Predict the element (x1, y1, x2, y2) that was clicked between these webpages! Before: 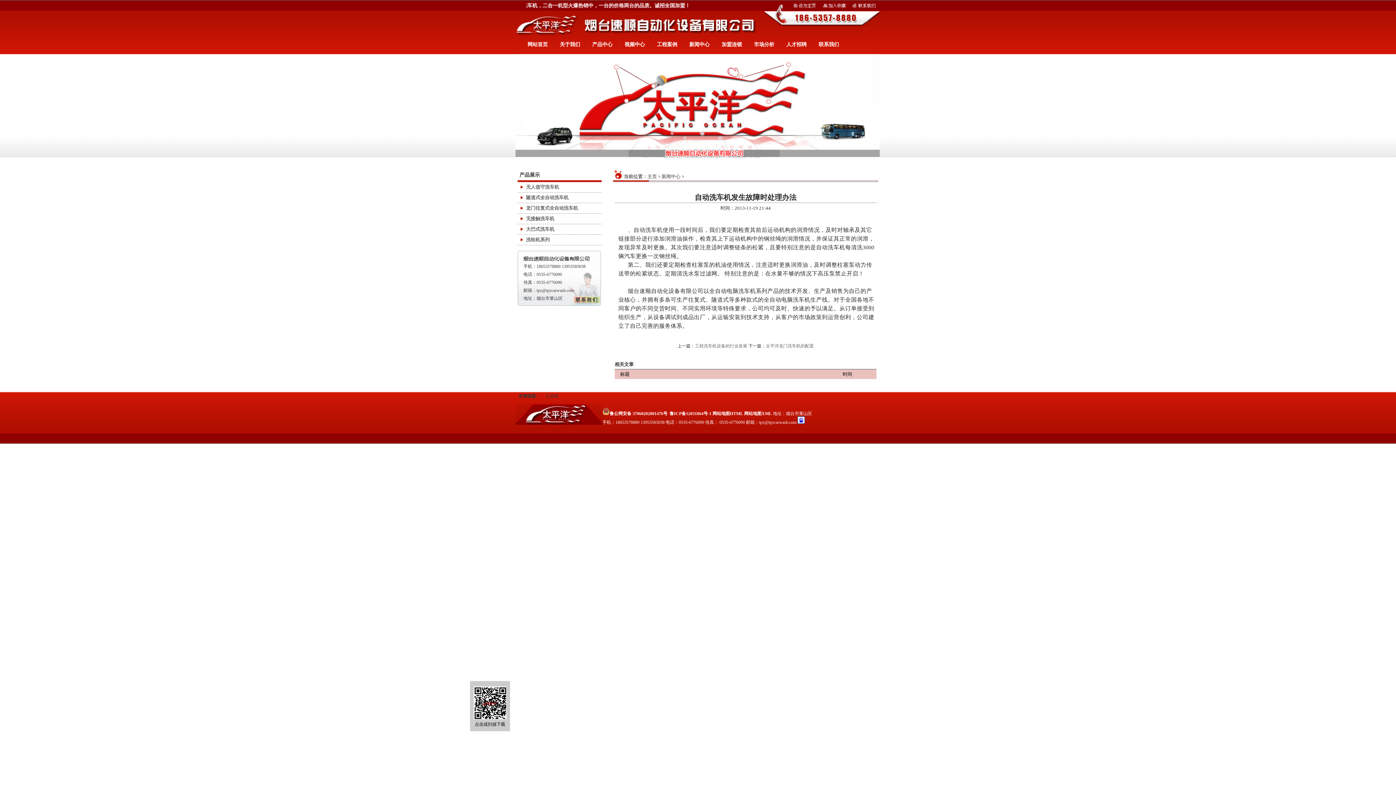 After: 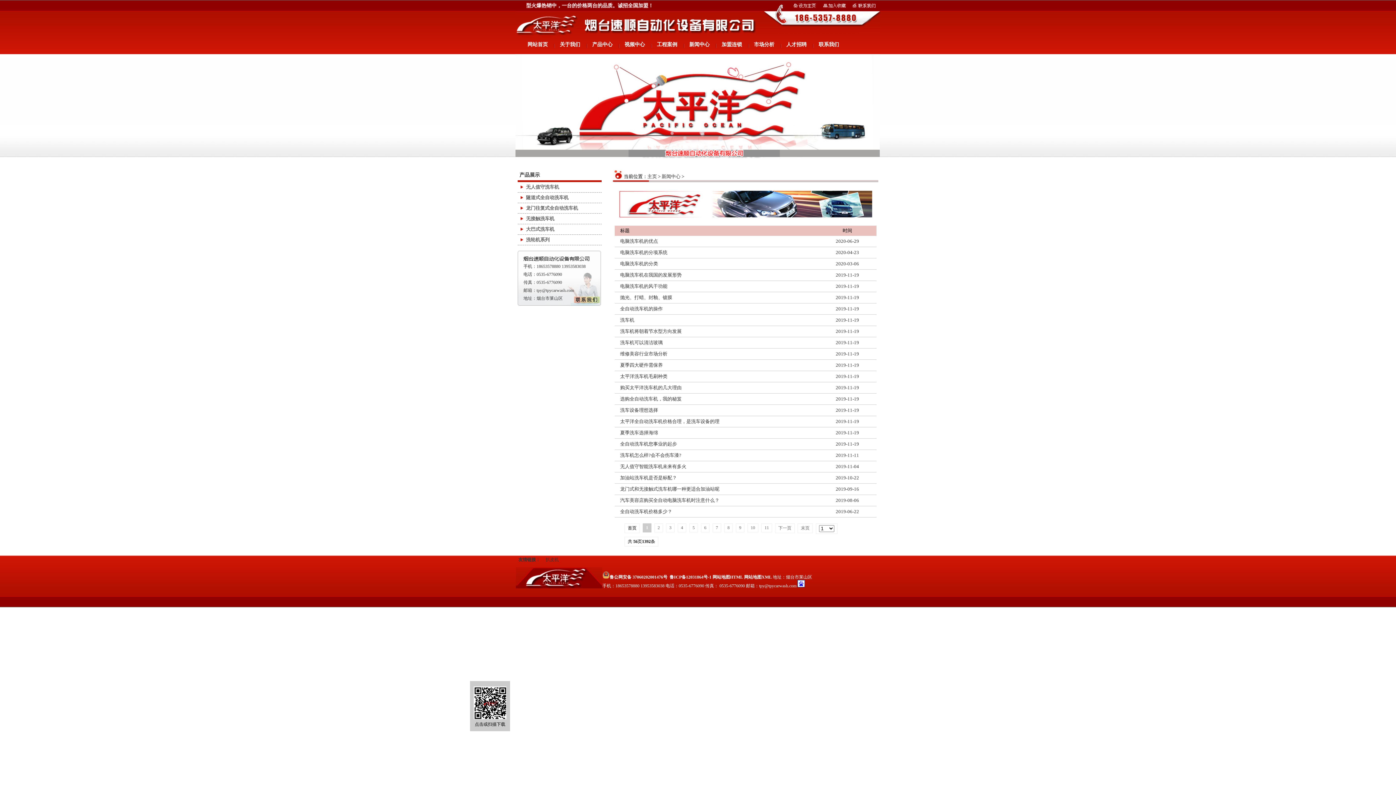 Action: bbox: (677, 41, 709, 48) label: 新闻中心